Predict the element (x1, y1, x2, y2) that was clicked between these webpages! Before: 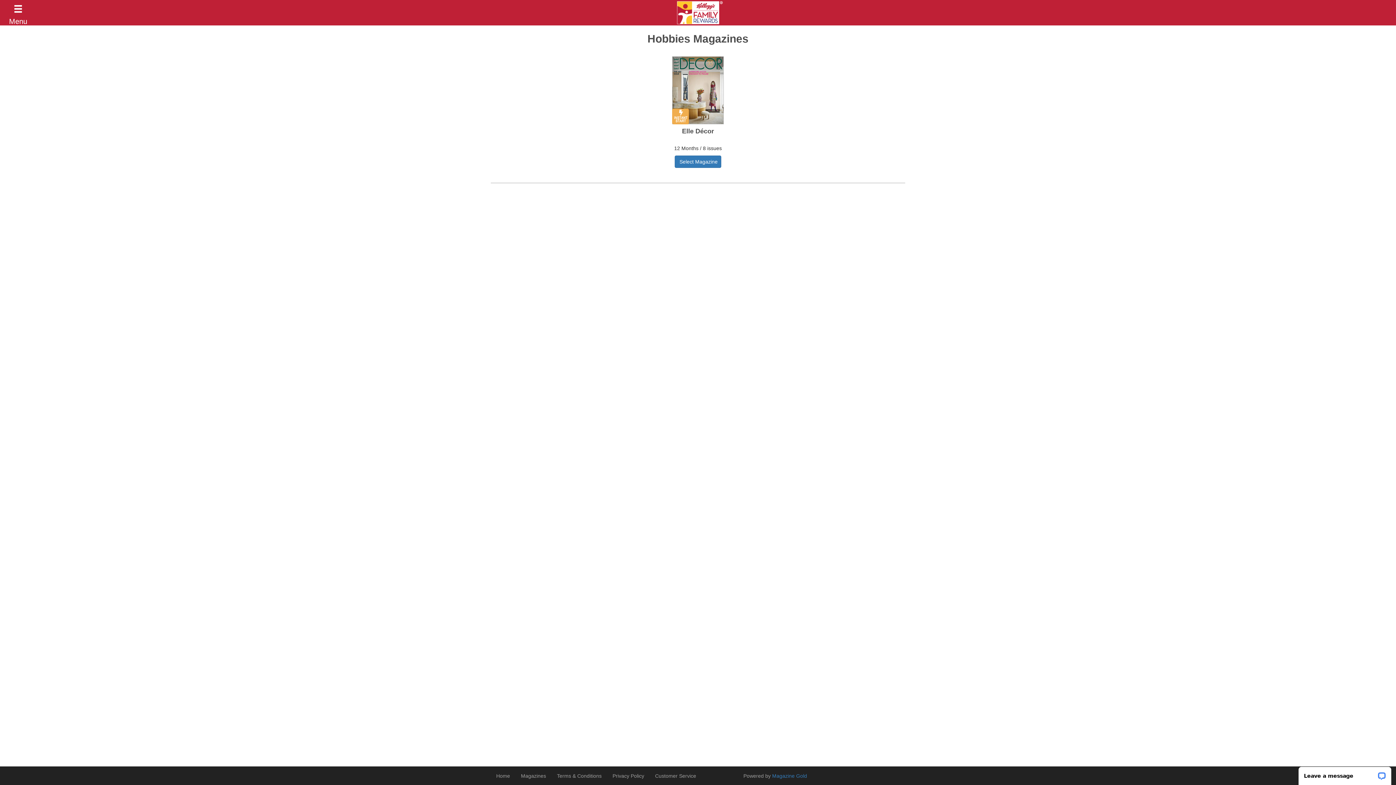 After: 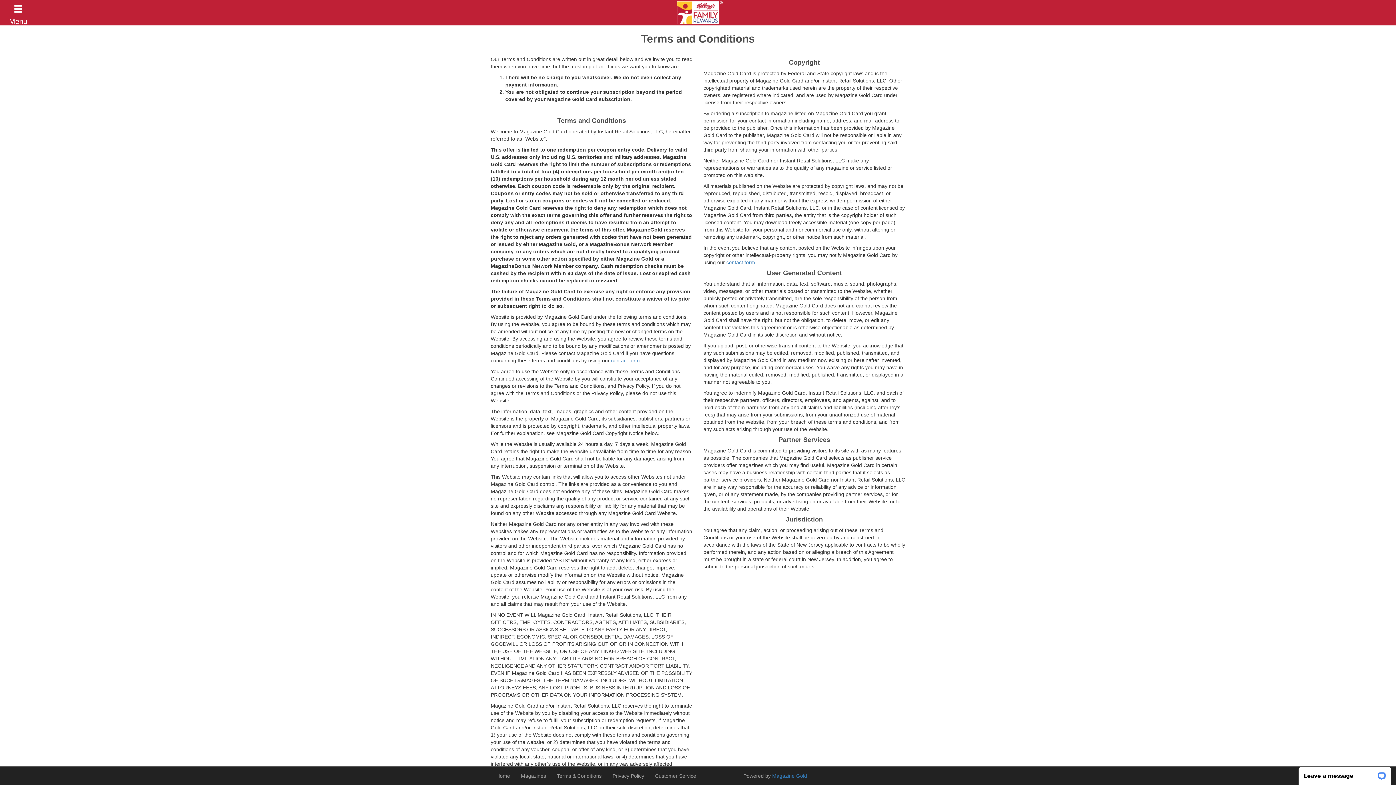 Action: bbox: (551, 767, 607, 785) label: Terms & Conditions